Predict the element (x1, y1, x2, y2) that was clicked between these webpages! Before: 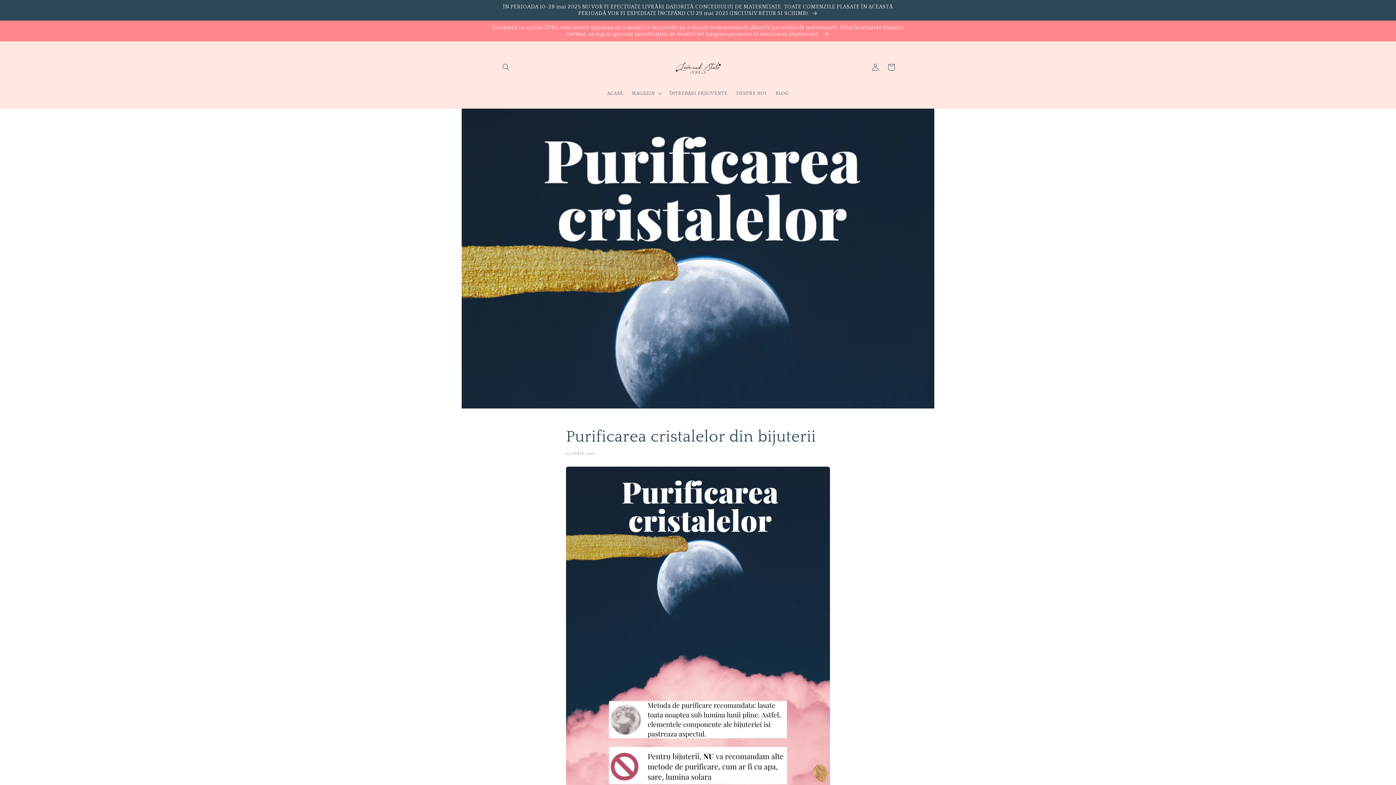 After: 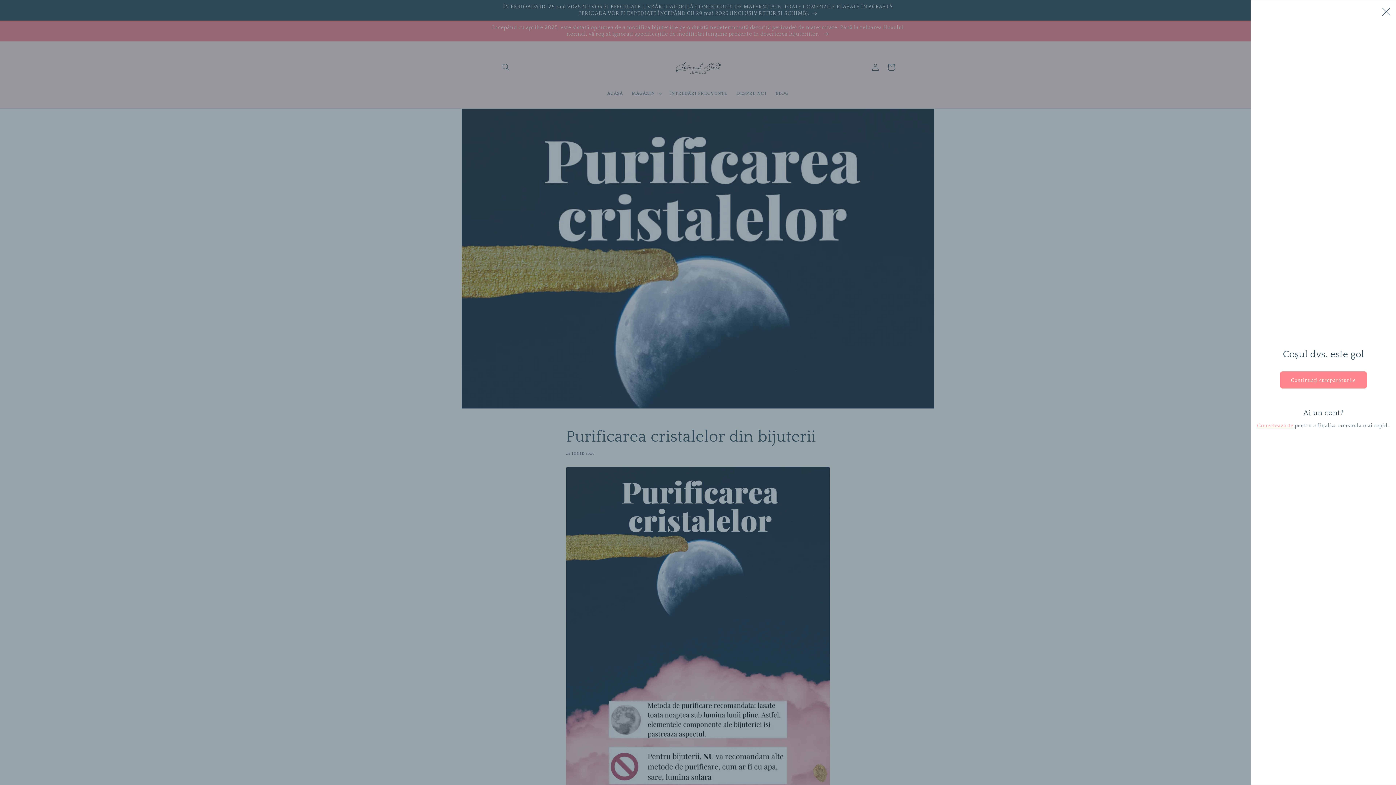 Action: label: Coș bbox: (883, 59, 899, 75)